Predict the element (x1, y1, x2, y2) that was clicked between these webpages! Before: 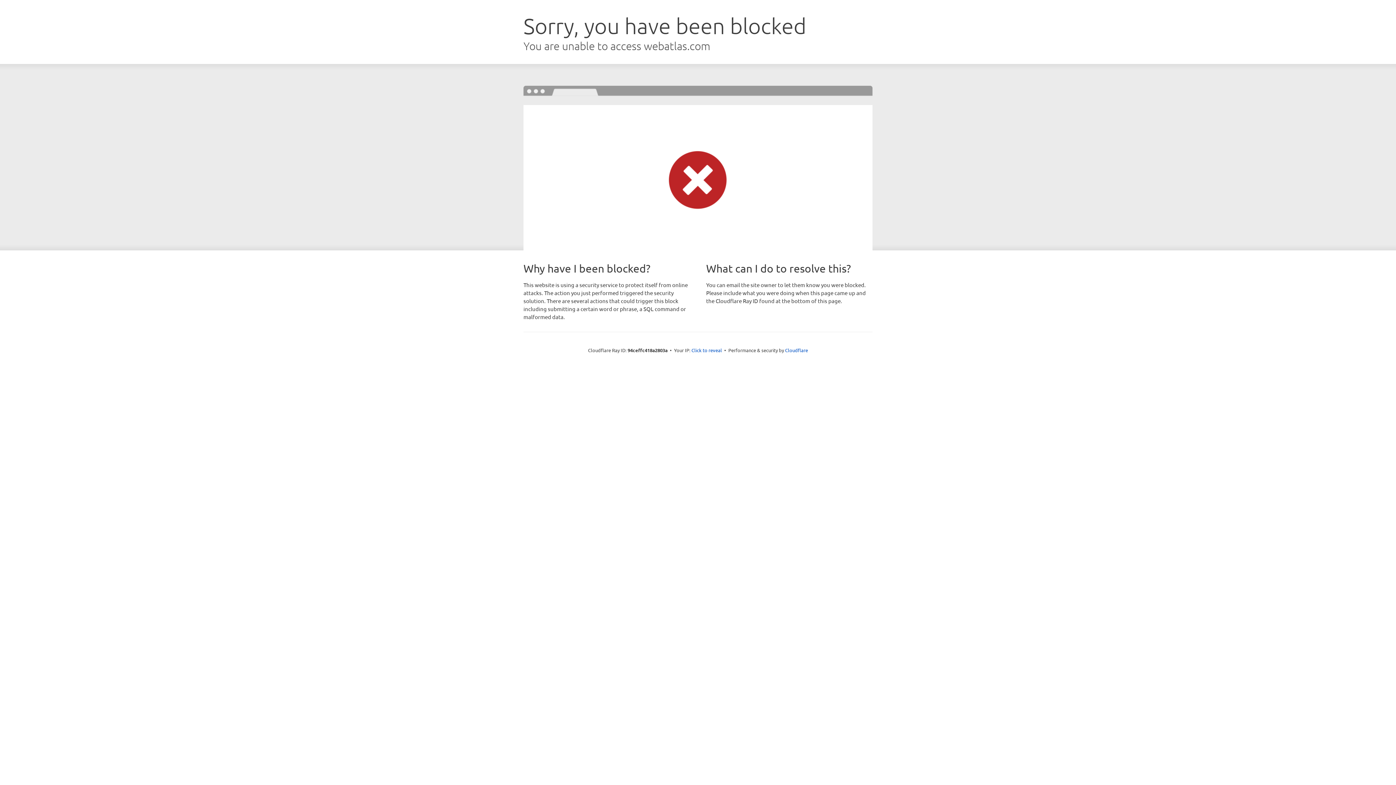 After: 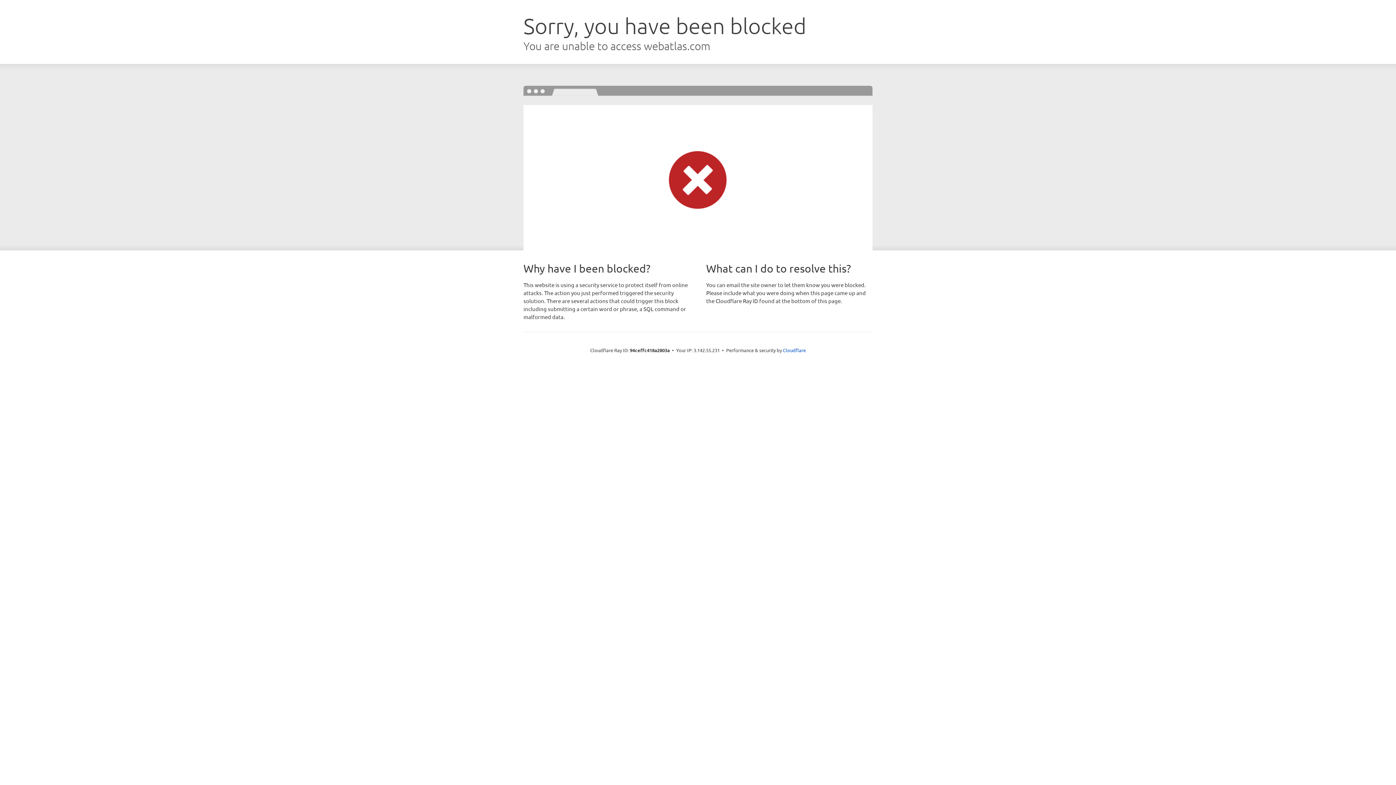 Action: bbox: (691, 346, 722, 353) label: Click to reveal